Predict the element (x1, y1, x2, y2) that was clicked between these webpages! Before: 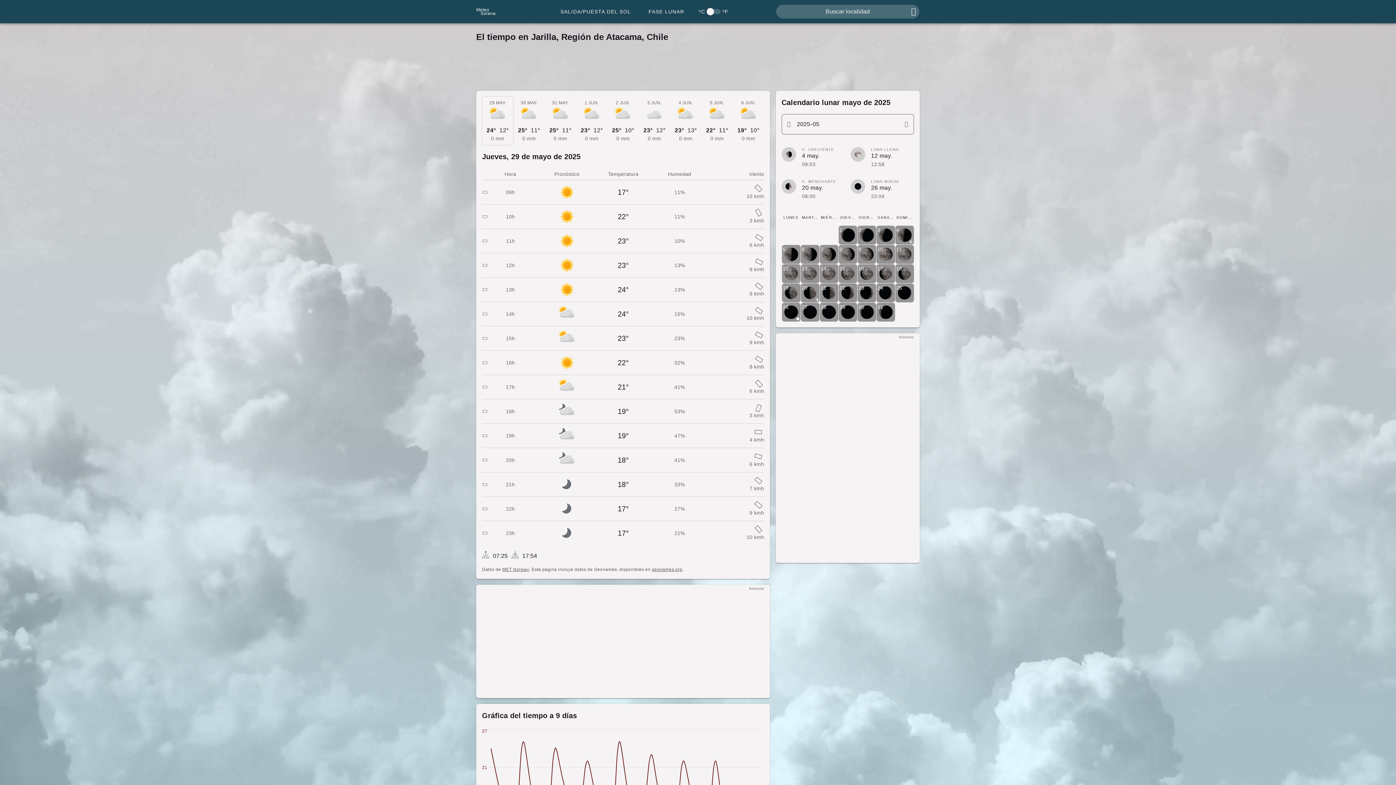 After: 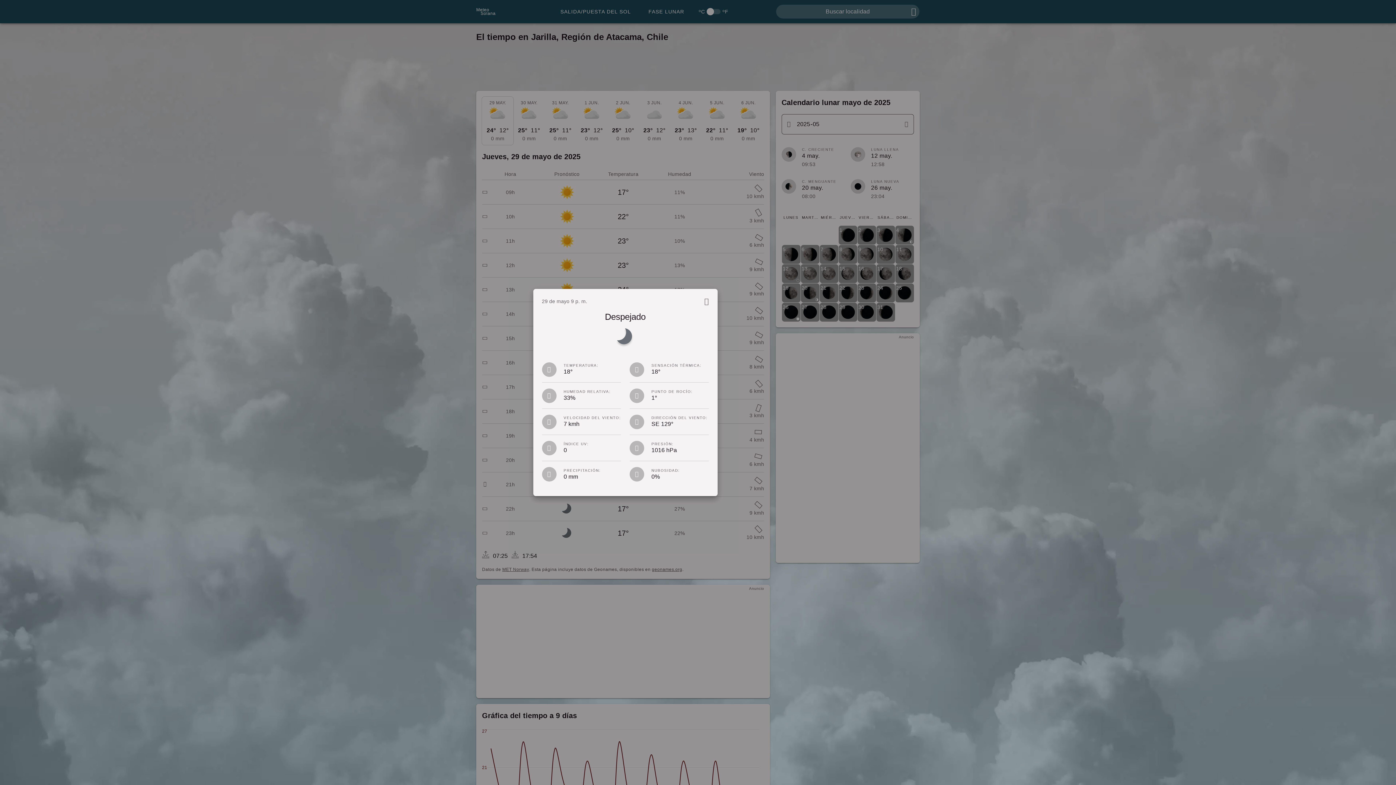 Action: label: 21h		18°	33%	
7 kmh bbox: (482, 472, 764, 496)